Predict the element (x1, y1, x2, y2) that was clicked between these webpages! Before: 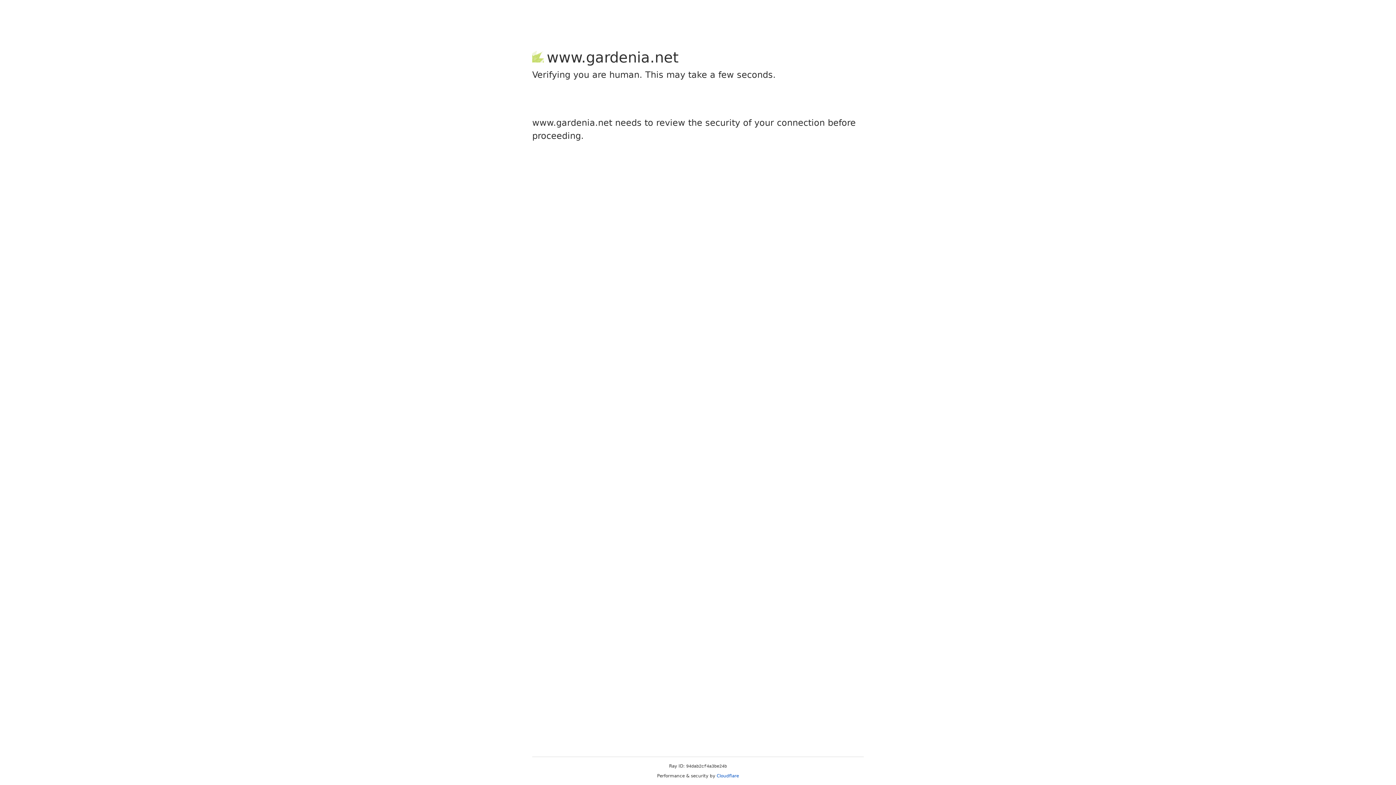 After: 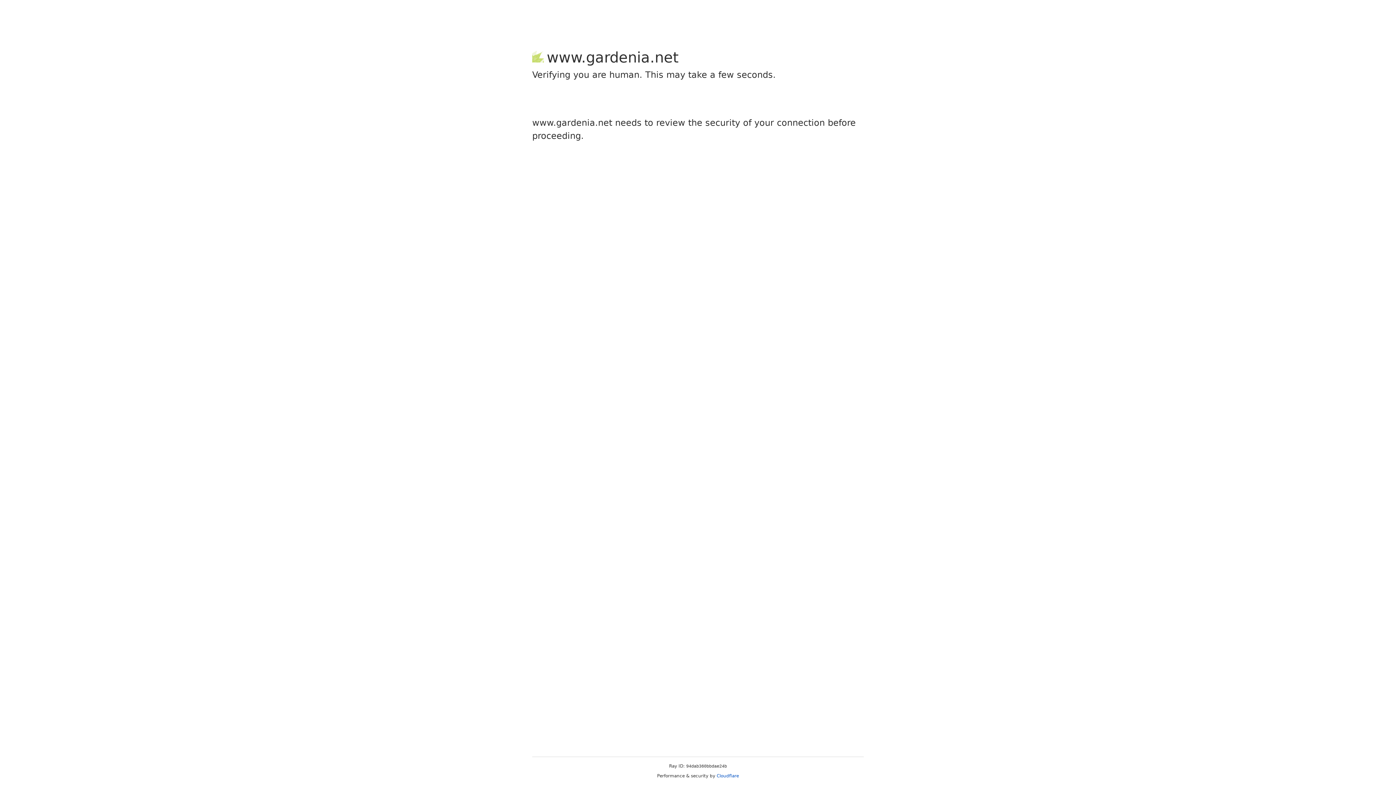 Action: label: Cloudflare bbox: (716, 773, 739, 778)